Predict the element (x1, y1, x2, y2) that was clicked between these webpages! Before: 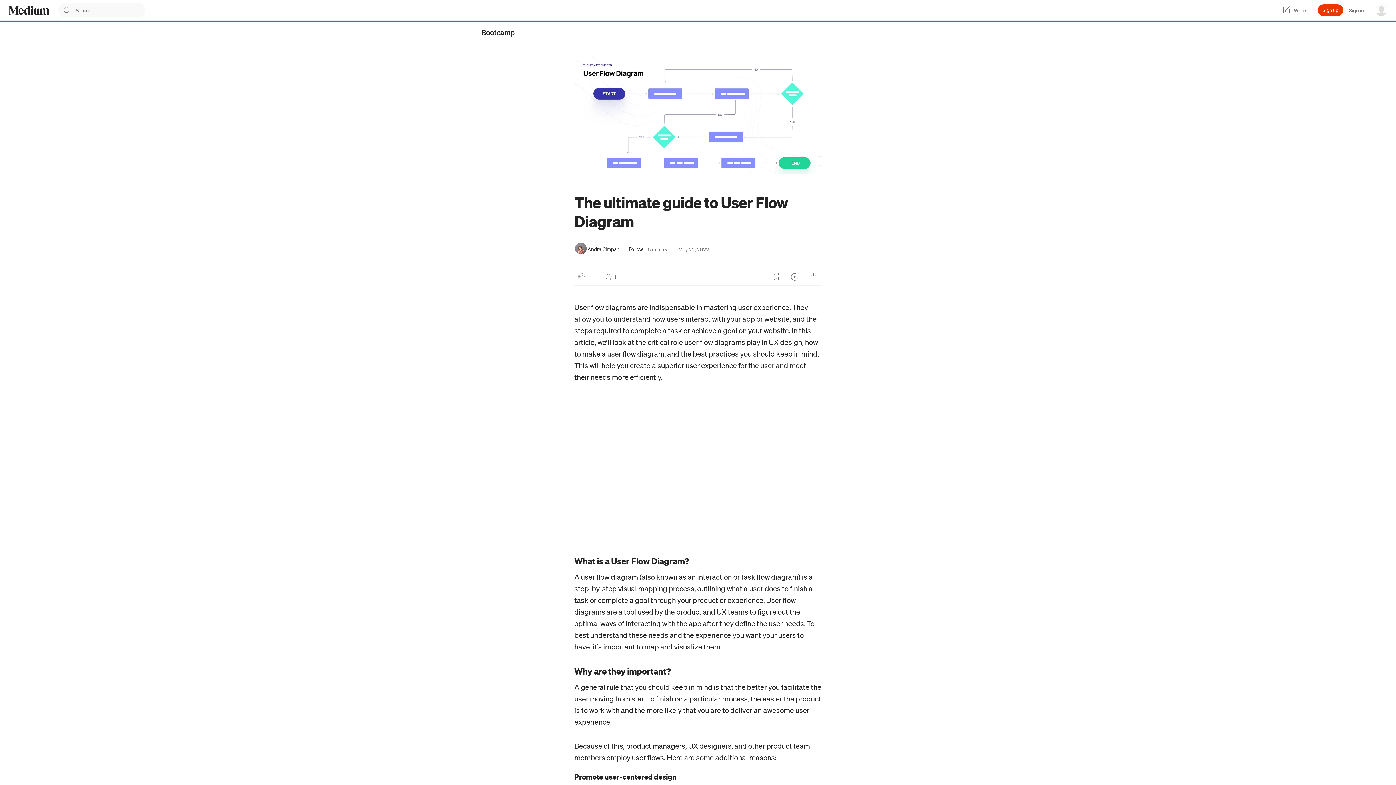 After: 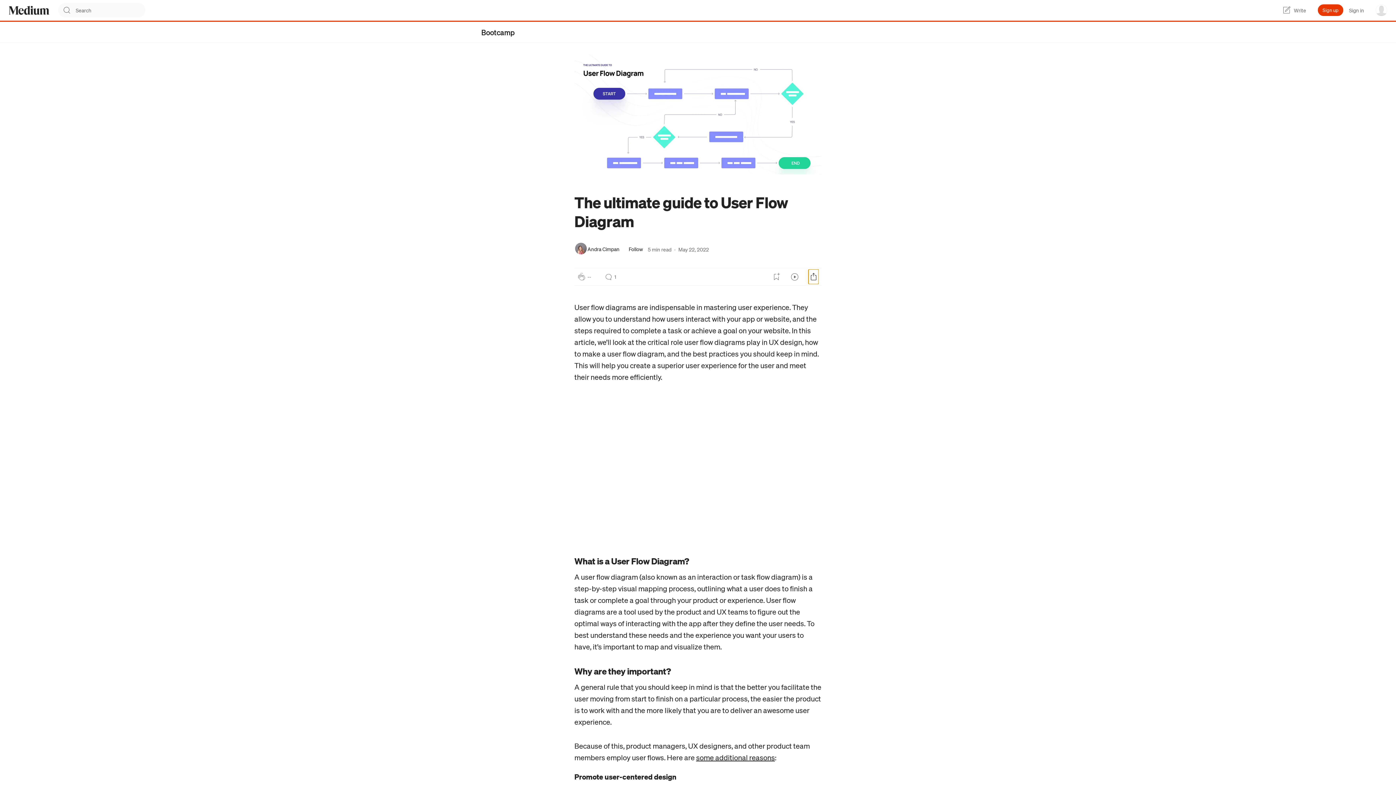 Action: bbox: (808, 269, 818, 284) label: Share Post